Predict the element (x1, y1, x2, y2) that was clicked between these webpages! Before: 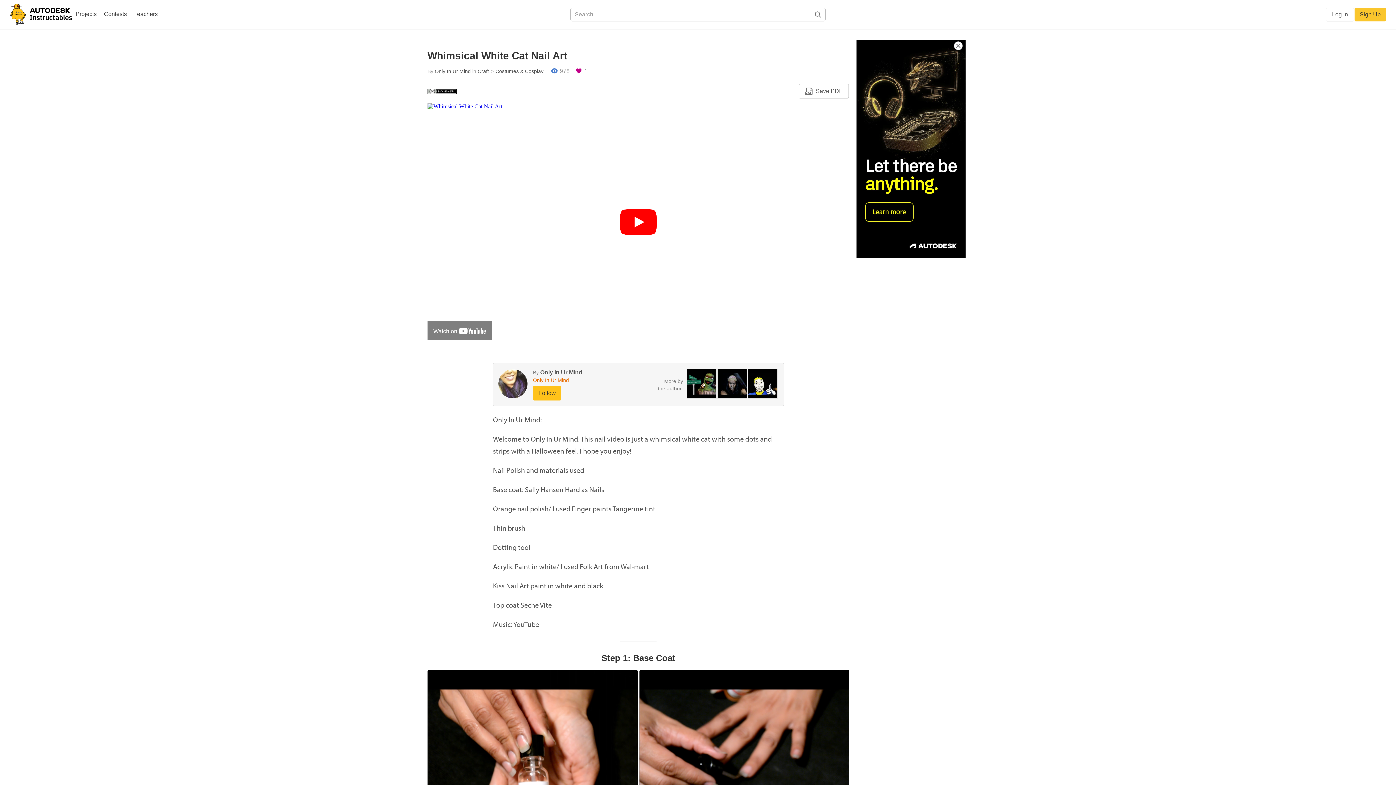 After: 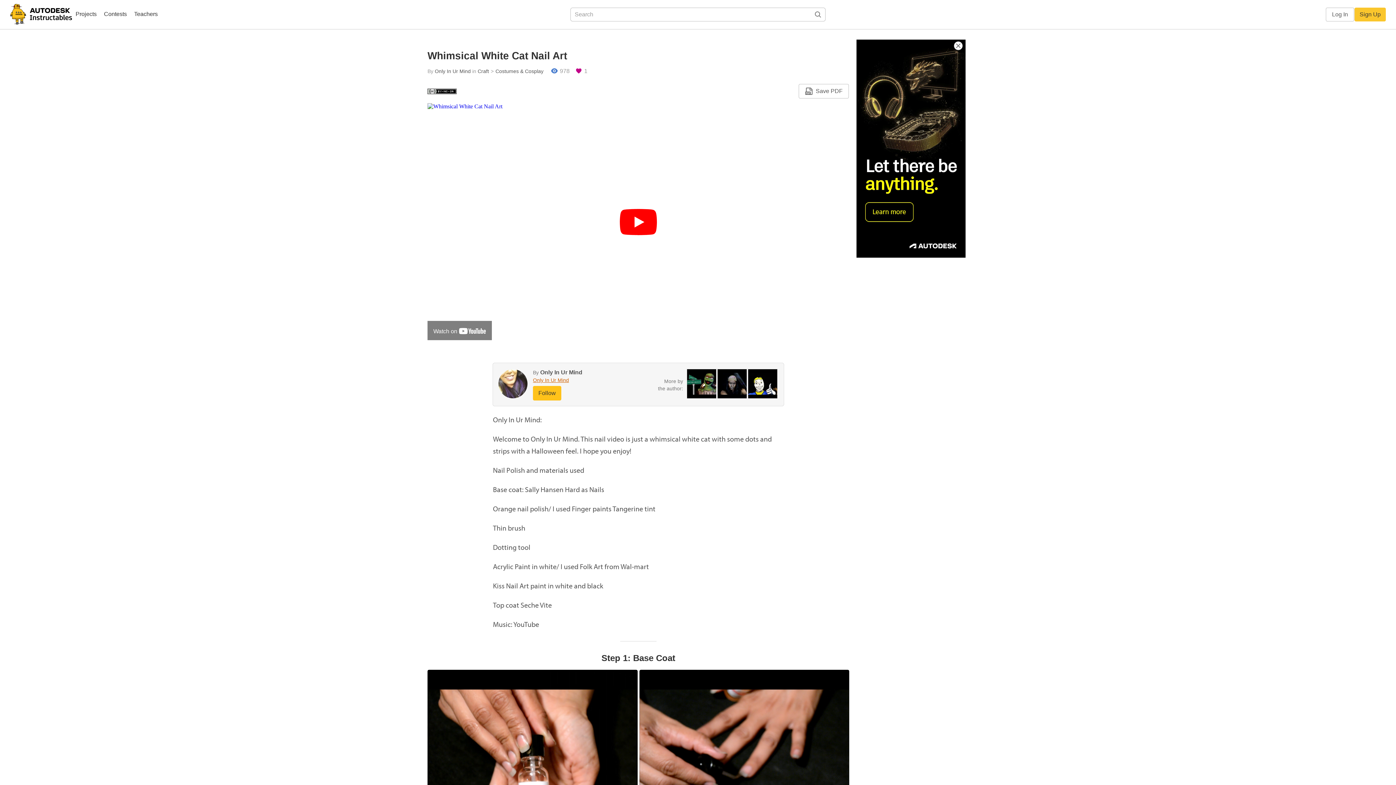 Action: bbox: (533, 376, 608, 384) label: Only In Ur Mind